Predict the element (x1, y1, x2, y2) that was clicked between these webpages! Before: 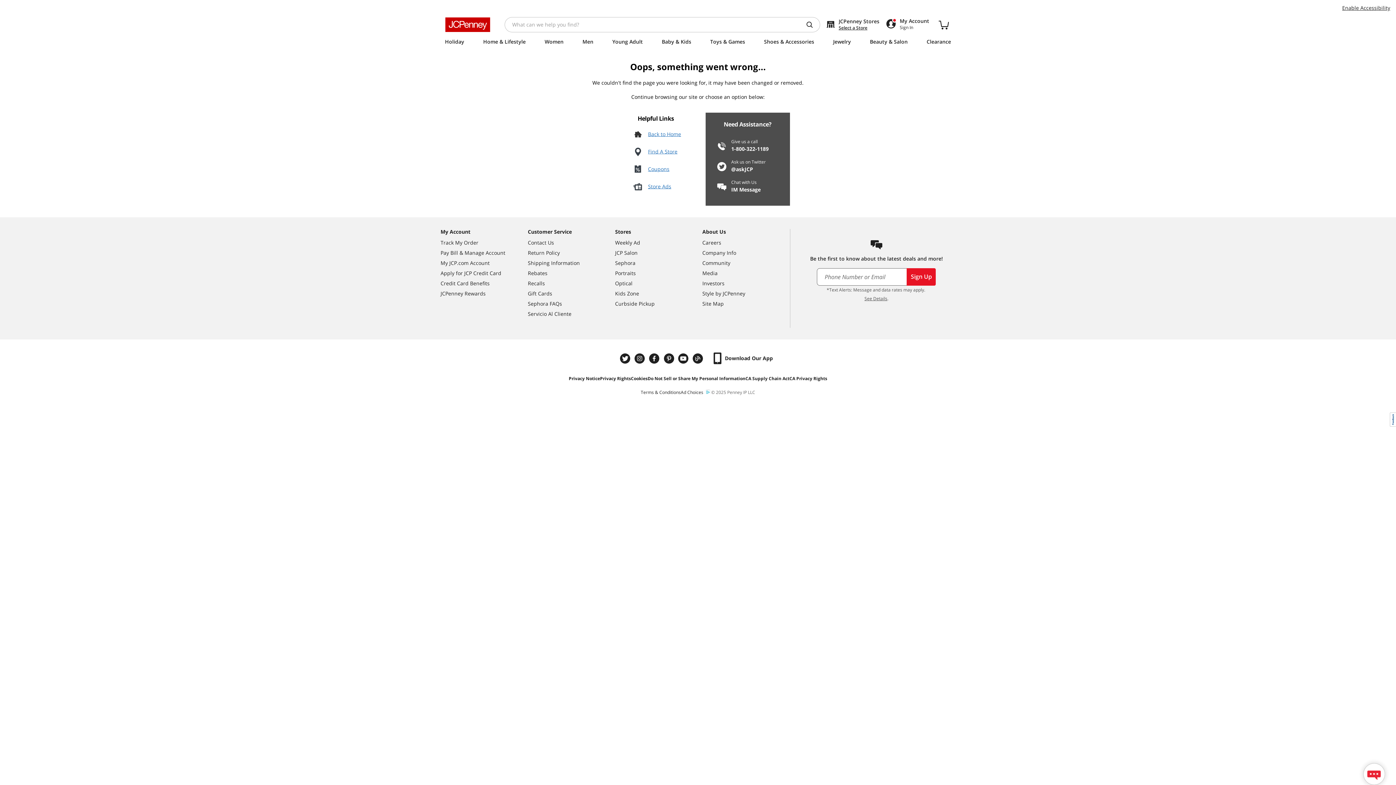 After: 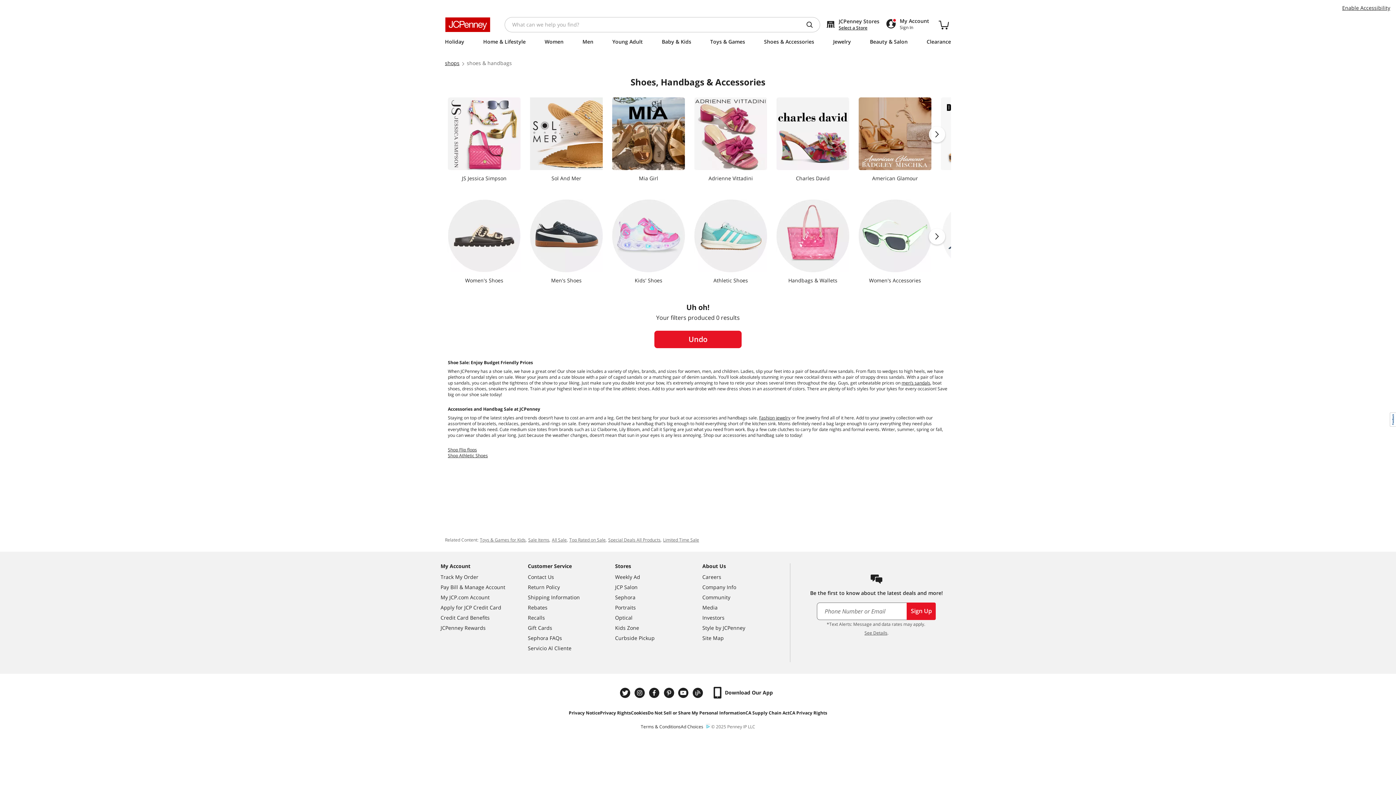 Action: label: Shoes & Accessories bbox: (764, 38, 814, 47)